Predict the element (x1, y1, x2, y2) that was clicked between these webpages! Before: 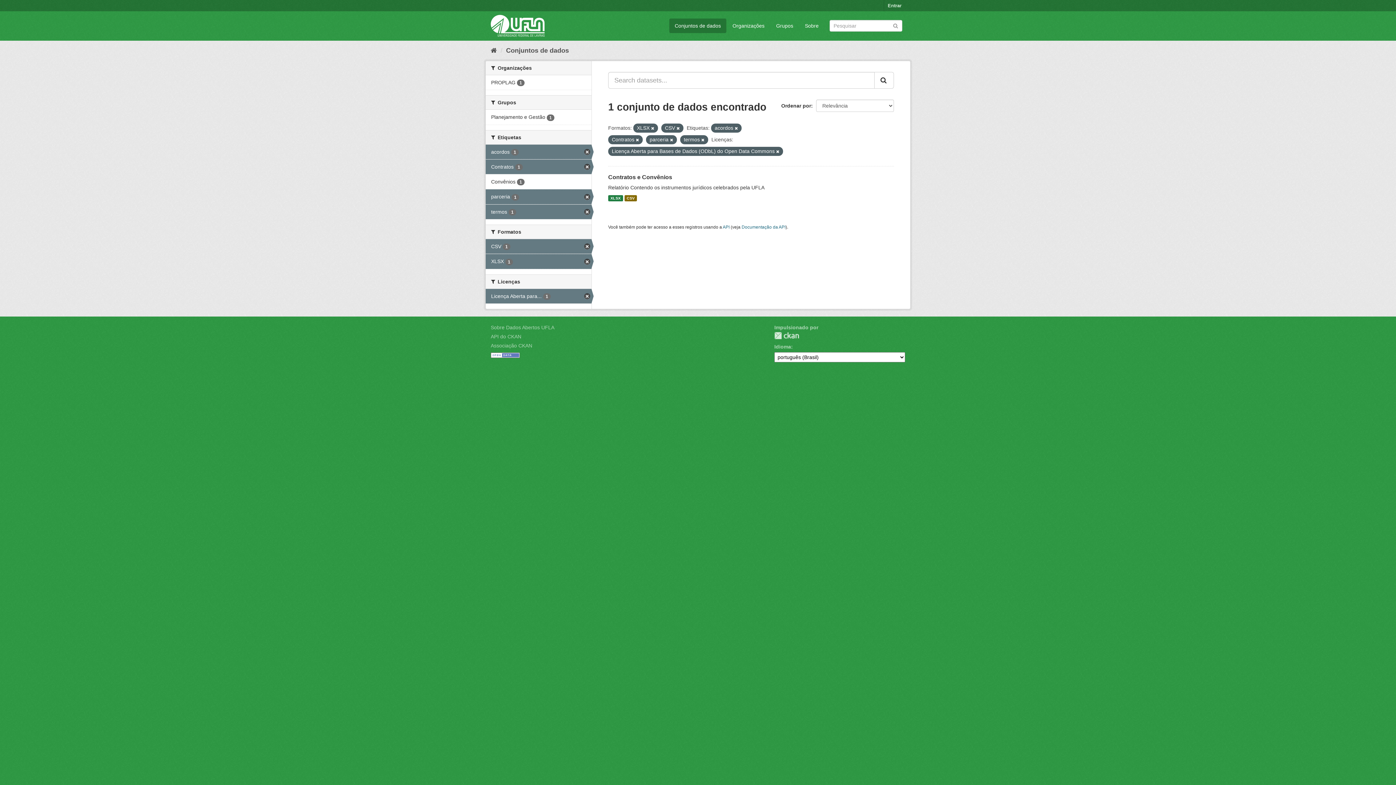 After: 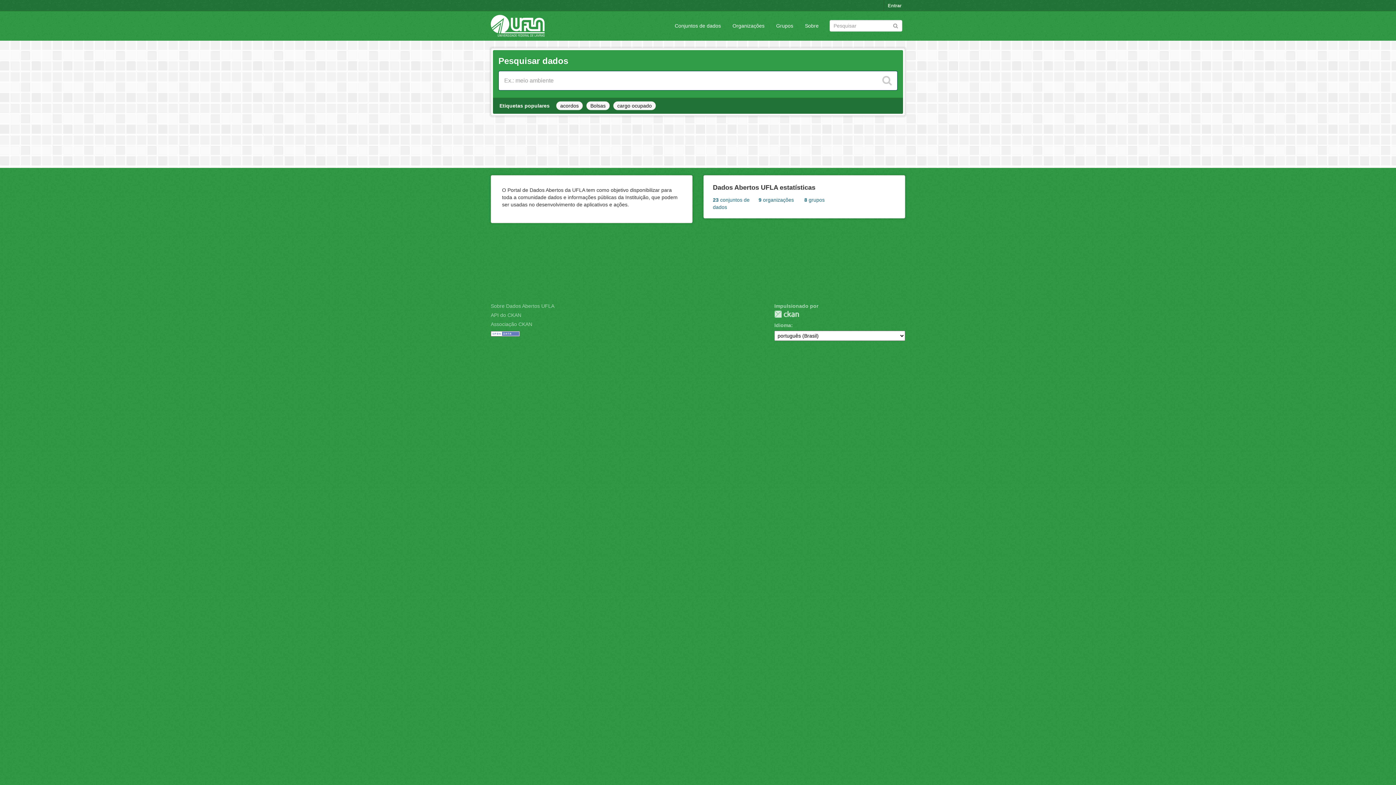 Action: bbox: (490, 14, 544, 36)